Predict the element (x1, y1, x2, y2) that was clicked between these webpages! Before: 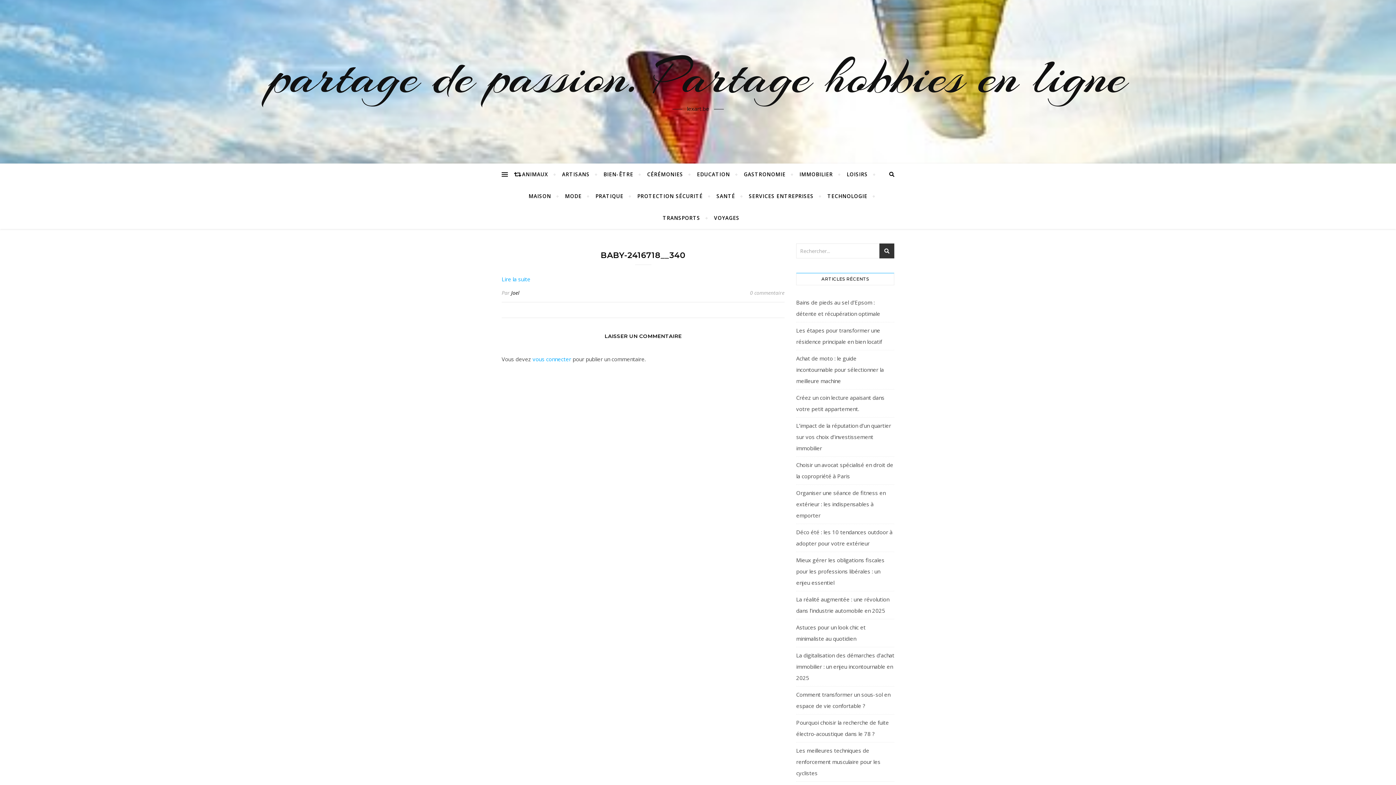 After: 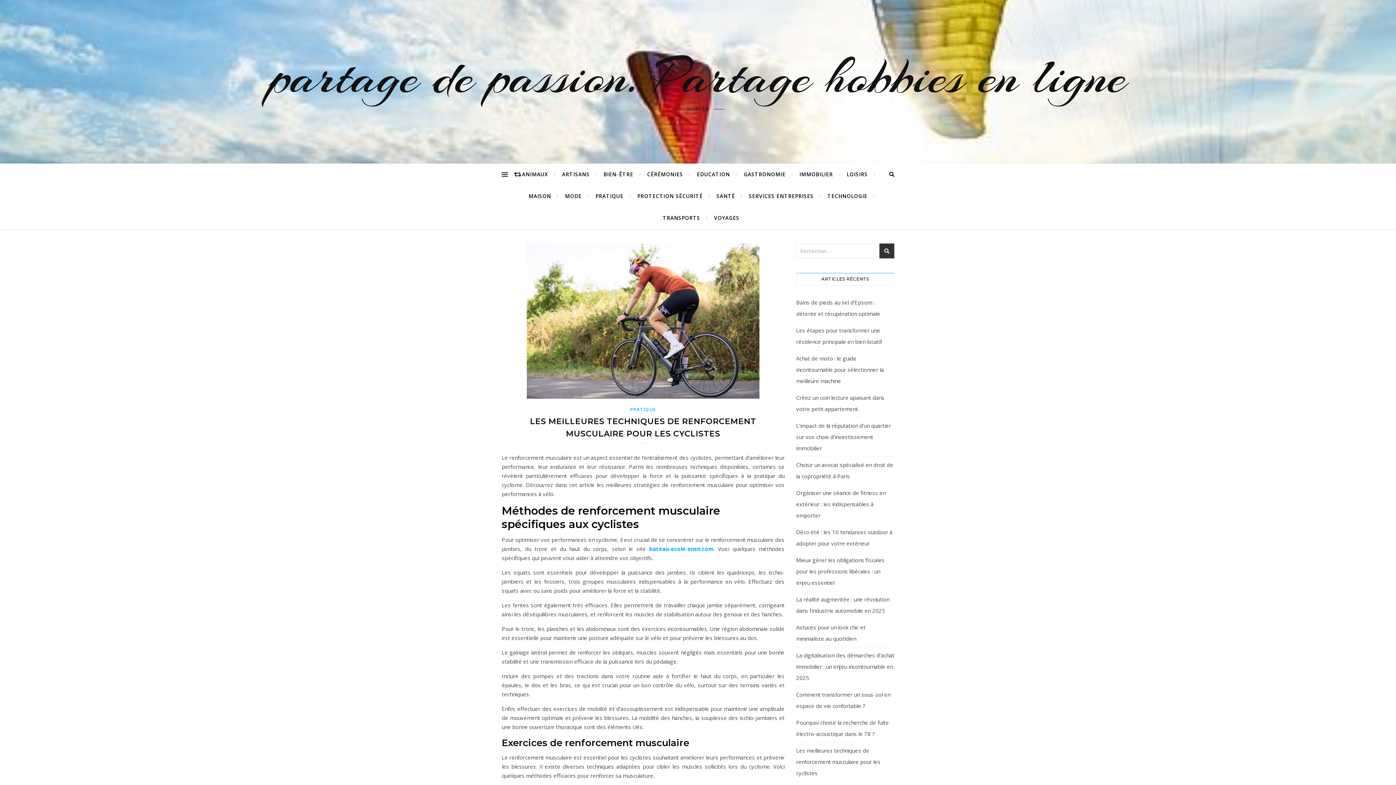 Action: label: Les meilleures techniques de renforcement musculaire pour les cyclistes bbox: (796, 747, 880, 777)